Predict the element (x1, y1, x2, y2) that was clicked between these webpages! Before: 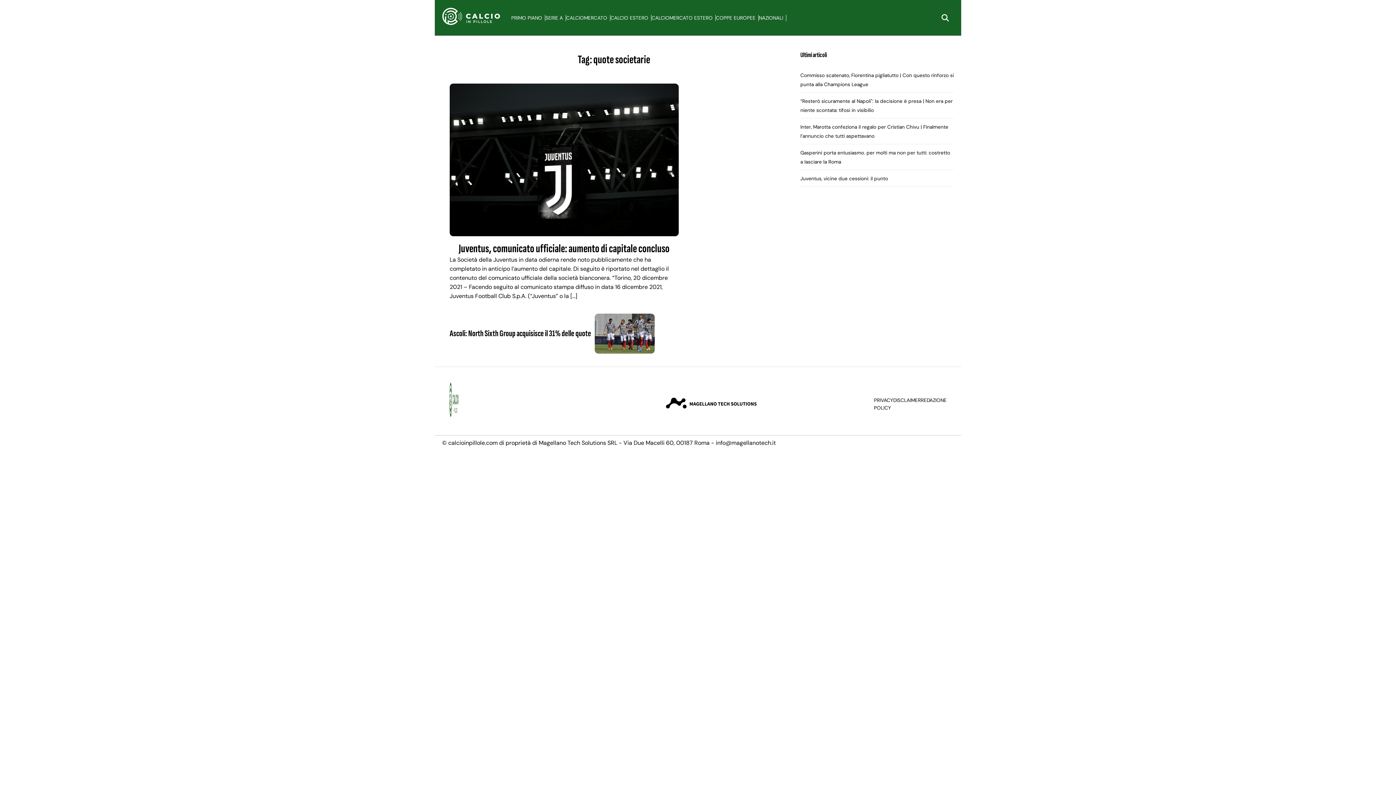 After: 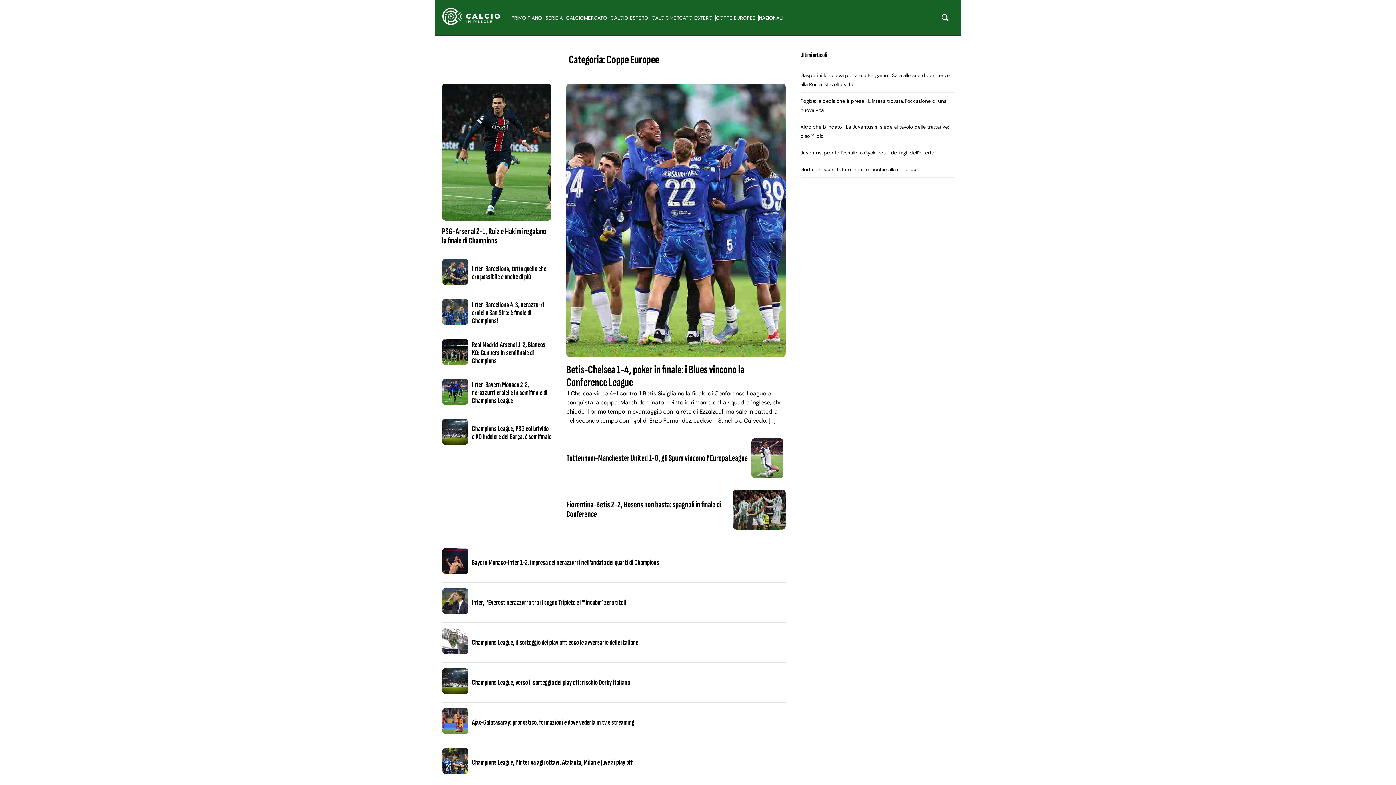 Action: label: COPPE EUROPEE bbox: (716, 14, 759, 21)